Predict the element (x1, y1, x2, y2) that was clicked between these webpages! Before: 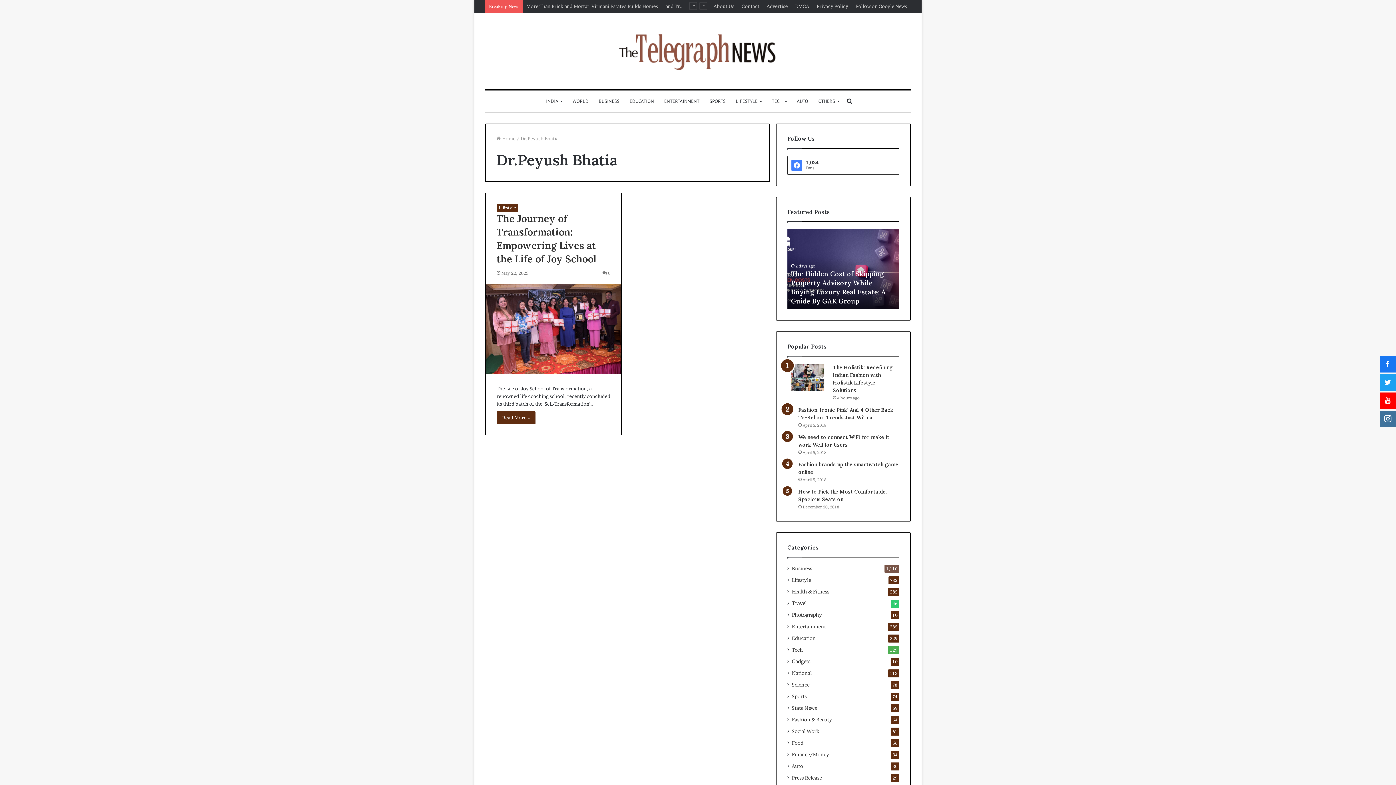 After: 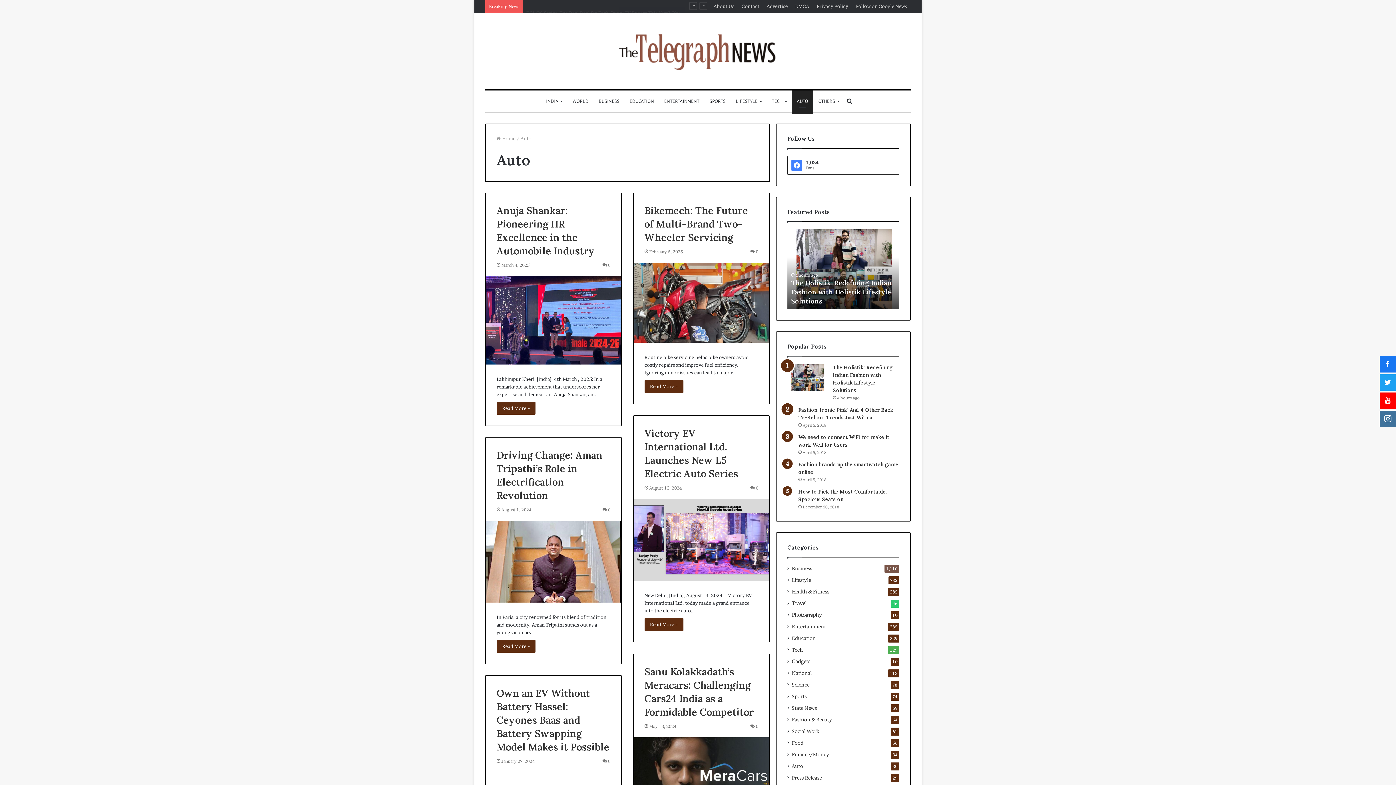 Action: label: AUTO bbox: (792, 90, 813, 112)